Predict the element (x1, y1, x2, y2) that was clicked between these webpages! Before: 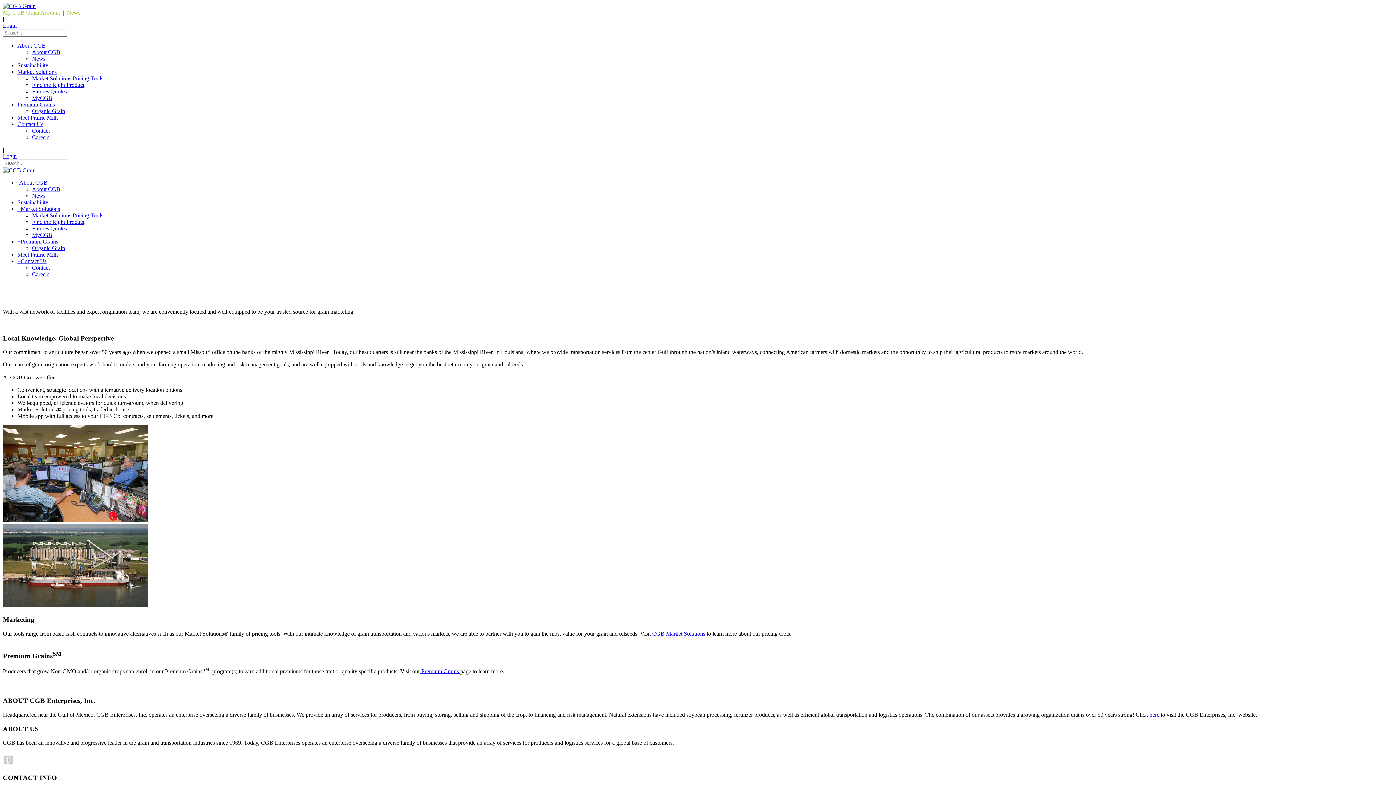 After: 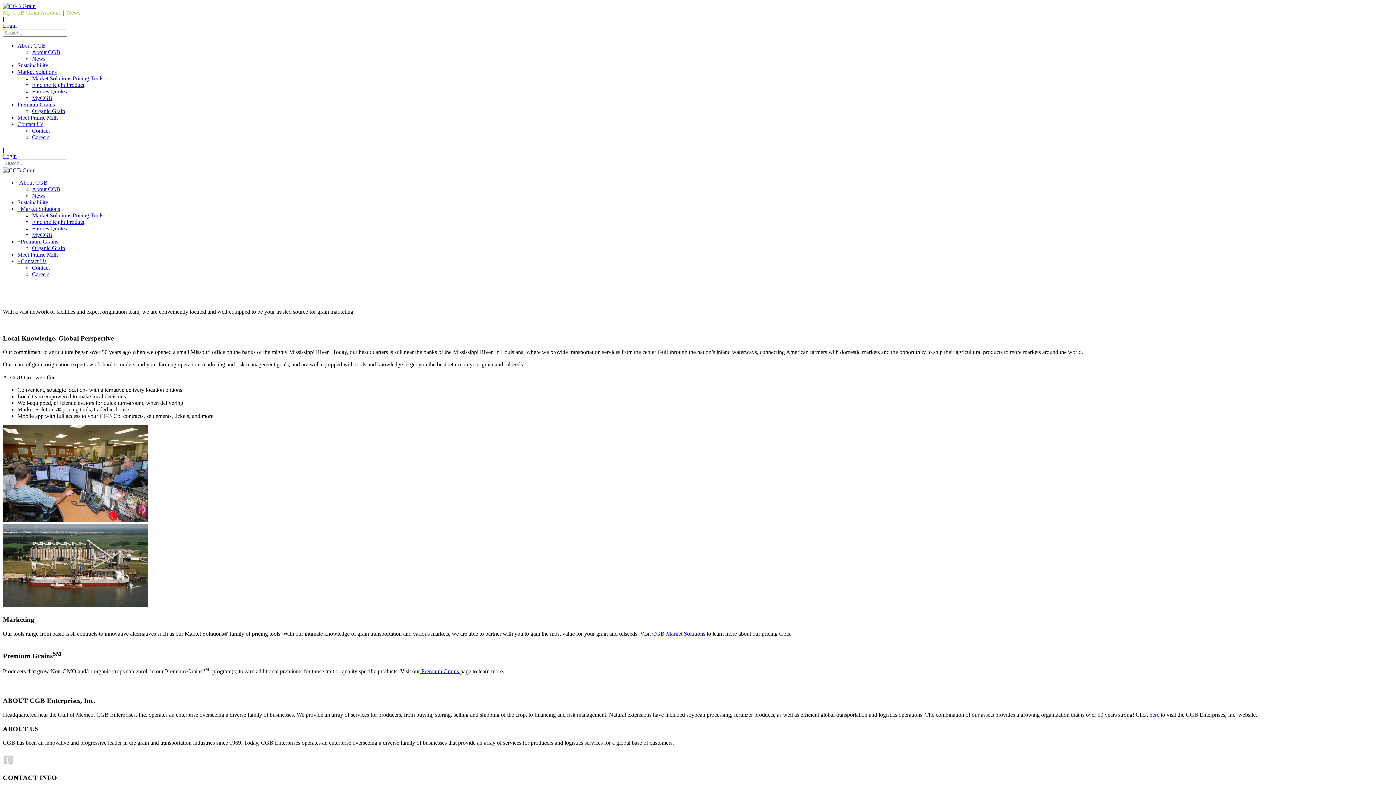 Action: bbox: (32, 271, 49, 277) label: Careers